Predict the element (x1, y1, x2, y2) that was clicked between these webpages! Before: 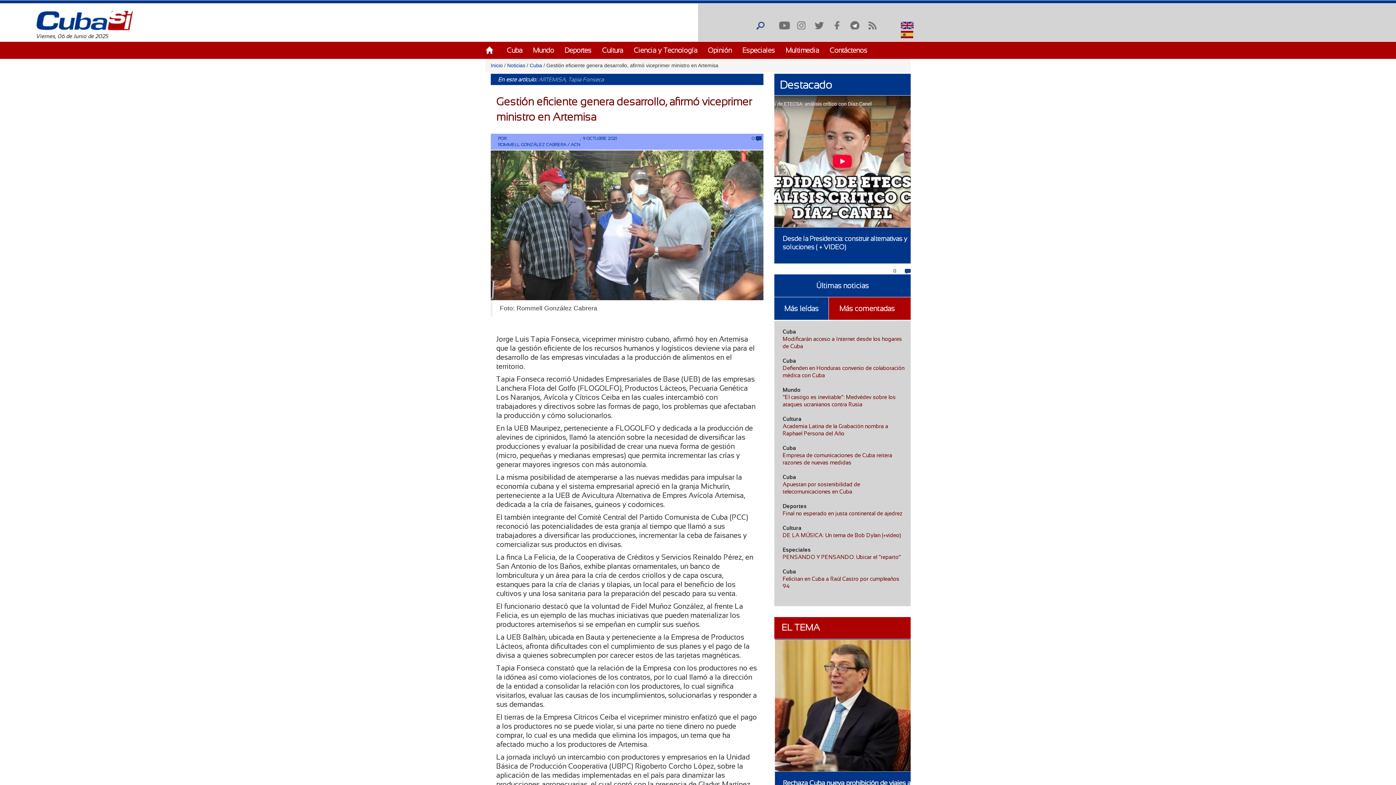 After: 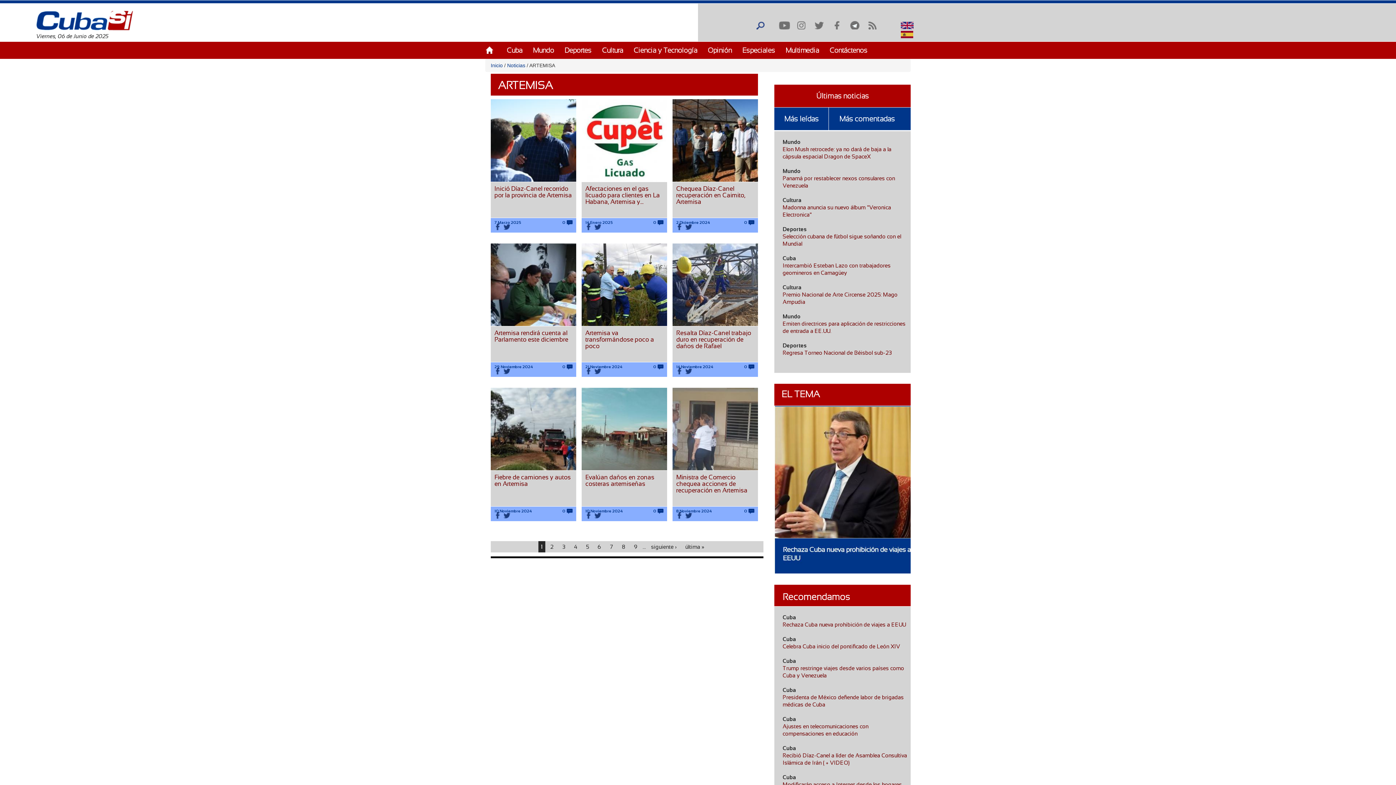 Action: label: ARTEMISA bbox: (538, 76, 566, 82)